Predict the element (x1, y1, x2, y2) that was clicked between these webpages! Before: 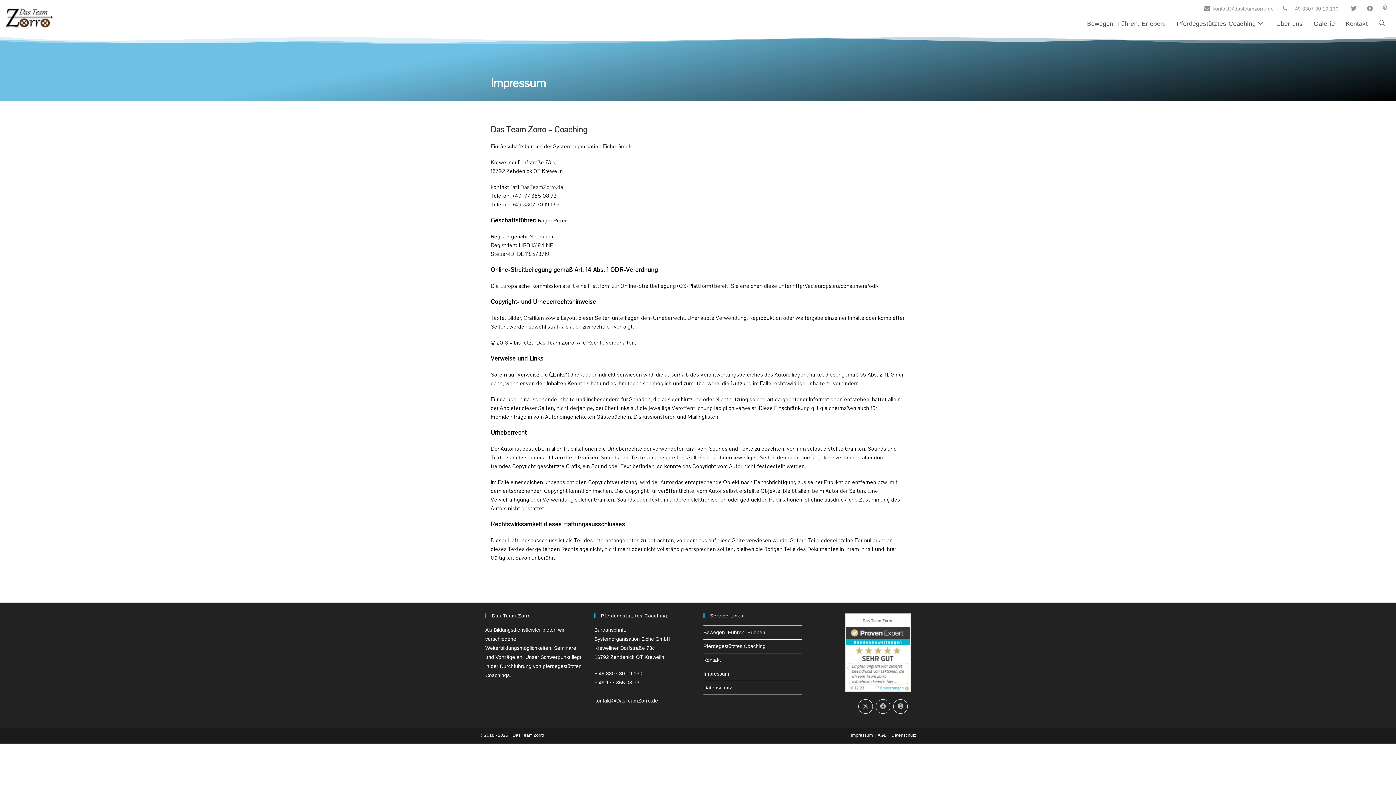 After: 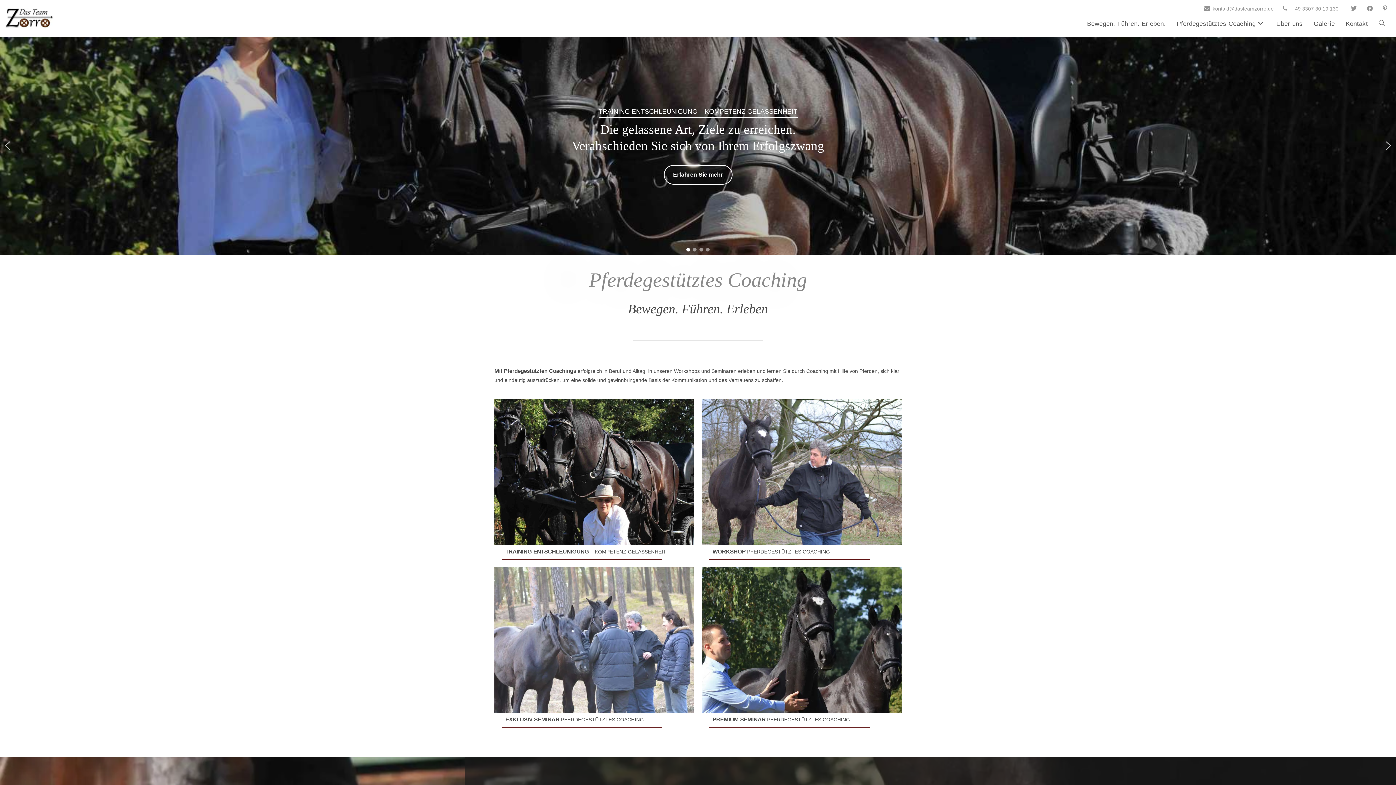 Action: bbox: (703, 629, 766, 635) label: Bewegen. Führen. Erleben.